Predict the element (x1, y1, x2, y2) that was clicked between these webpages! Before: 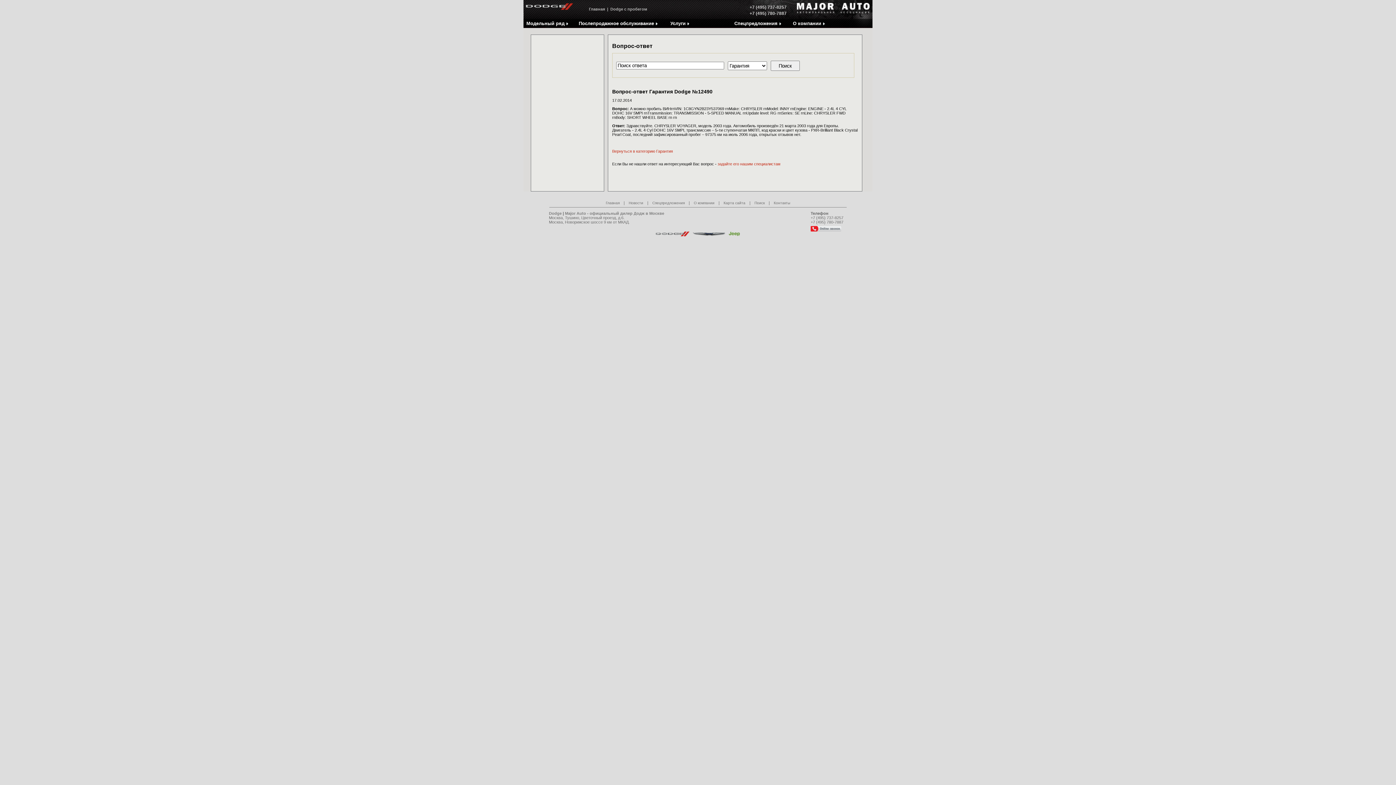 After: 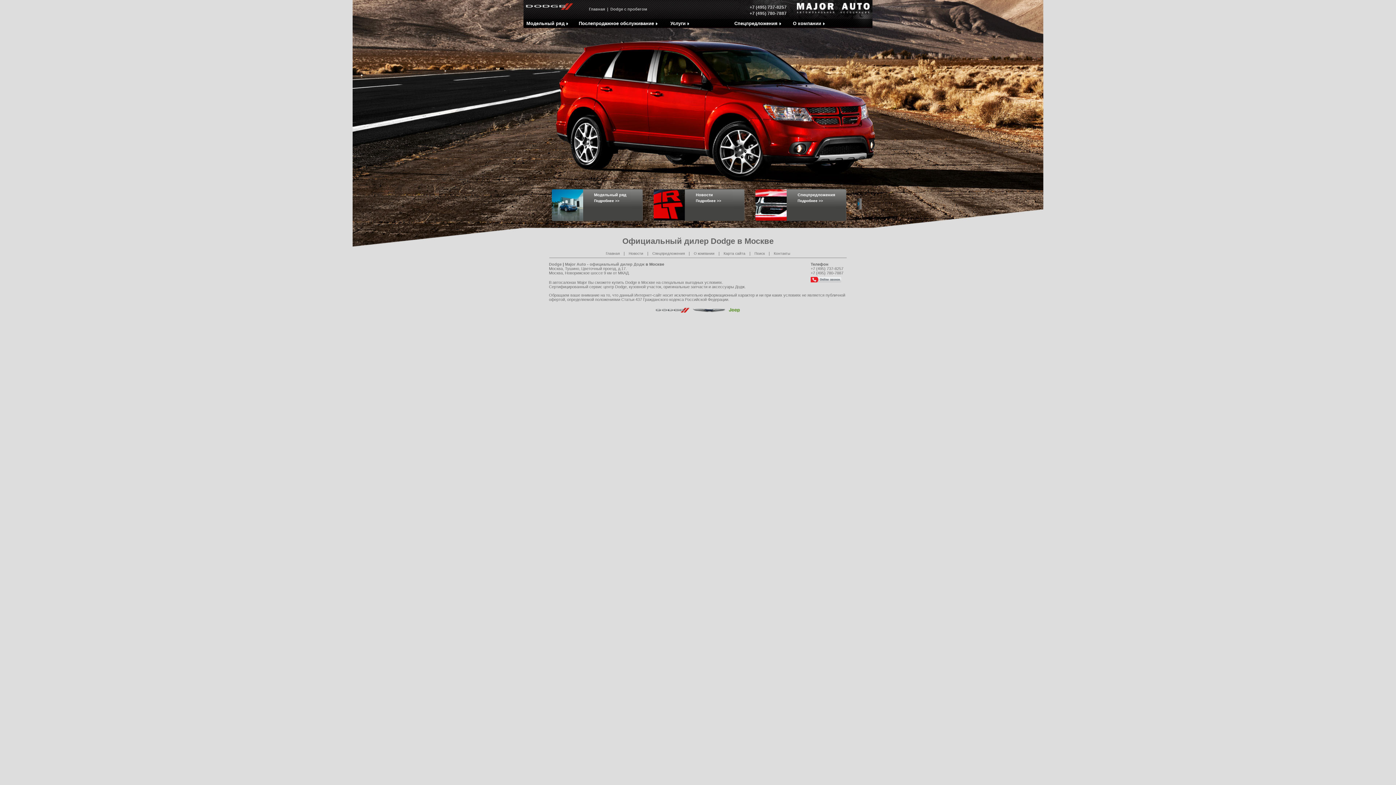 Action: label: Главная bbox: (604, 201, 621, 205)